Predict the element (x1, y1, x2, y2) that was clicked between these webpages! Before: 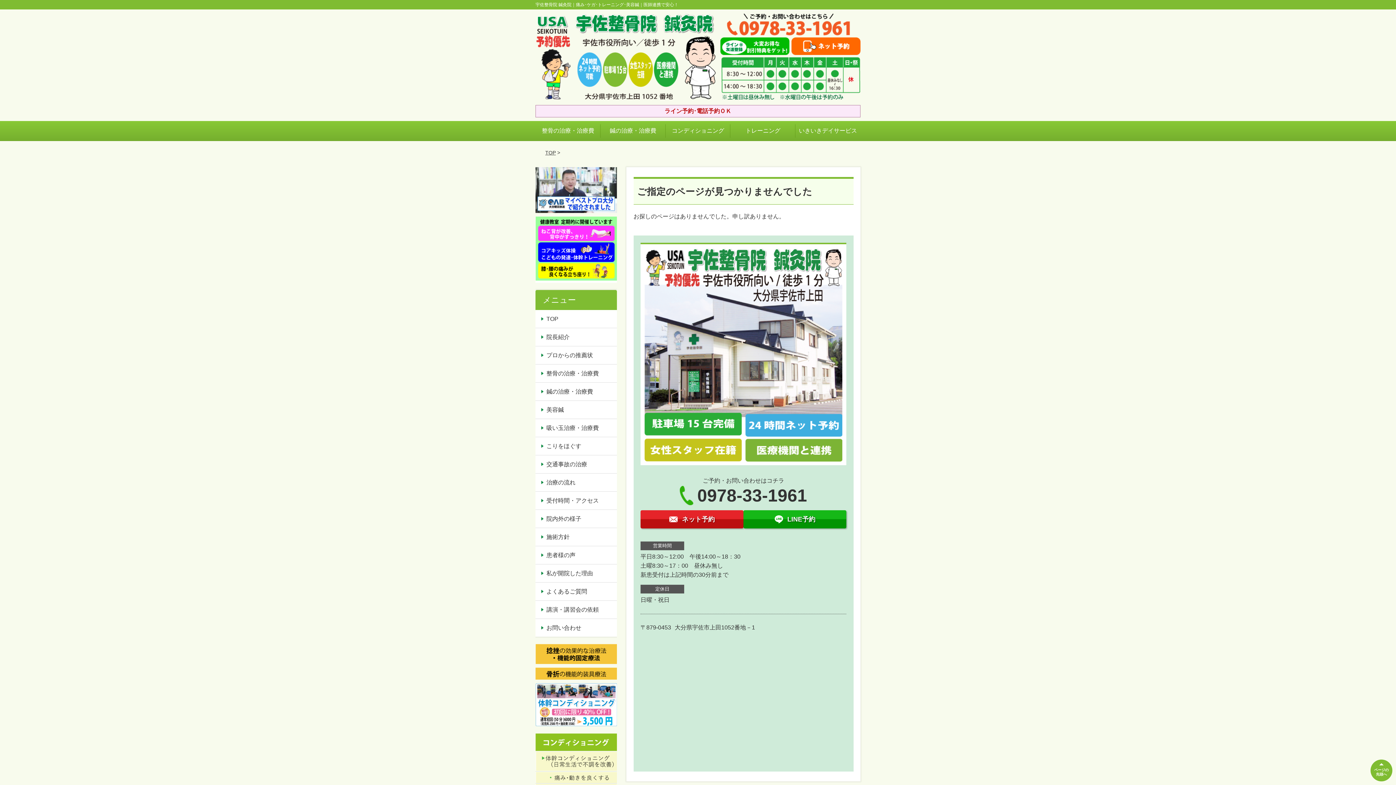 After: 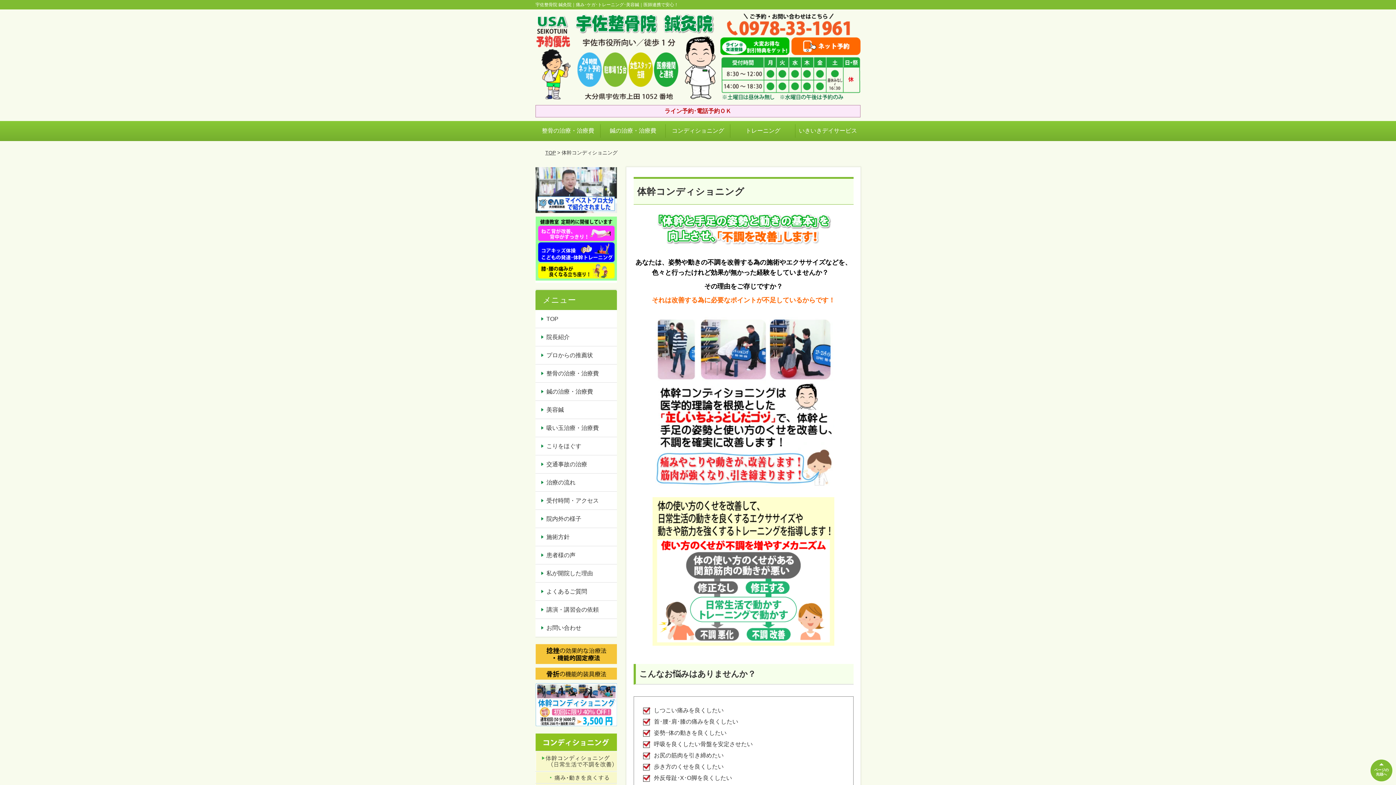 Action: bbox: (535, 773, 616, 779)